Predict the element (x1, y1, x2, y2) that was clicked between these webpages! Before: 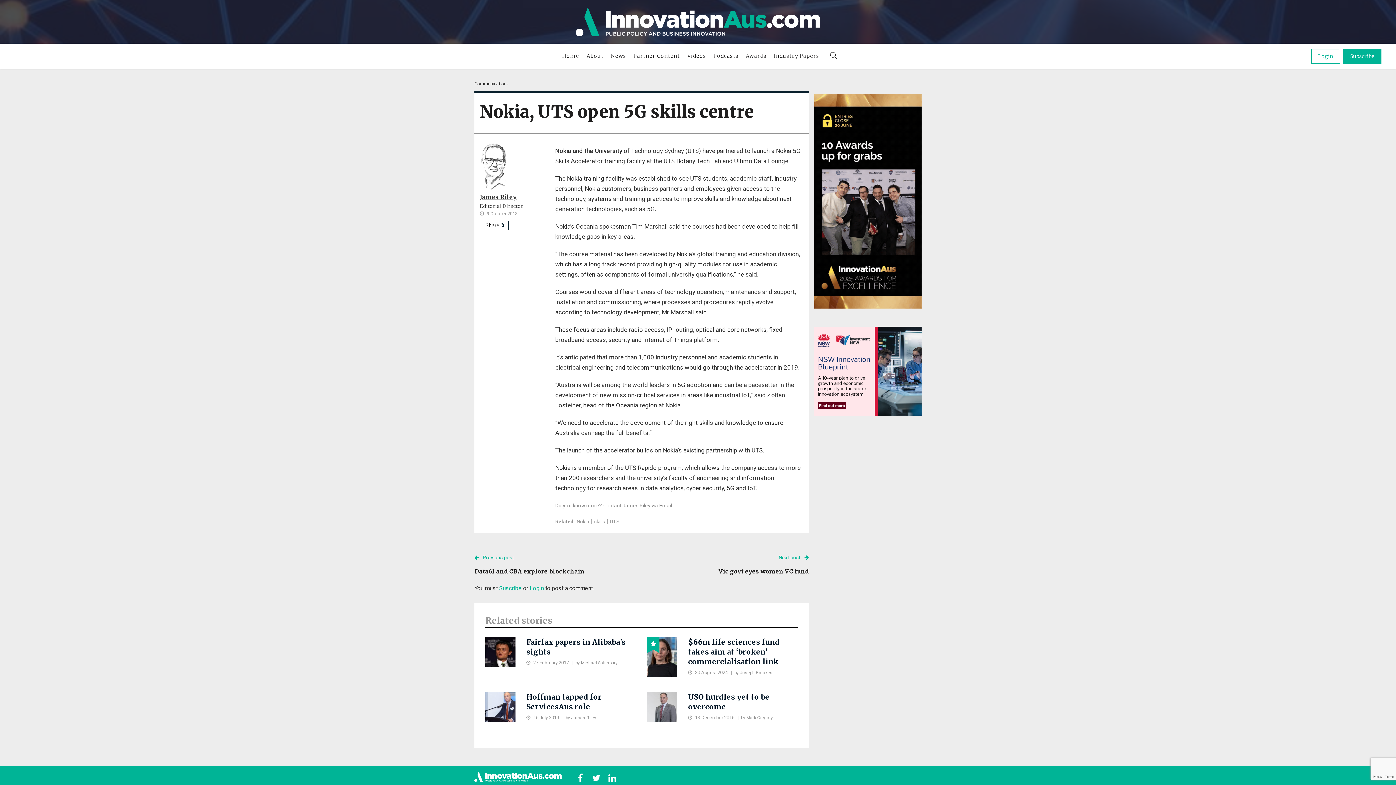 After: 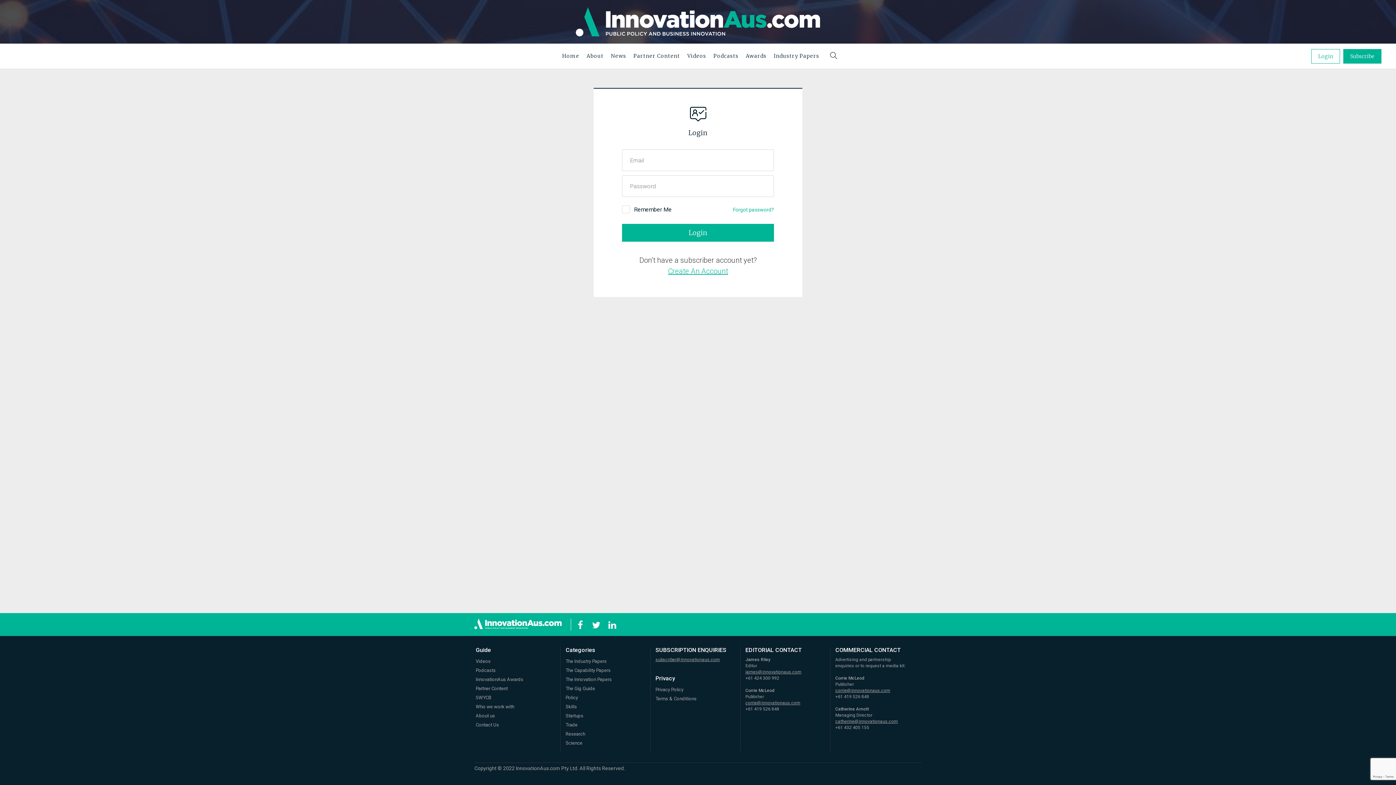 Action: bbox: (1311, 48, 1340, 63) label: Login